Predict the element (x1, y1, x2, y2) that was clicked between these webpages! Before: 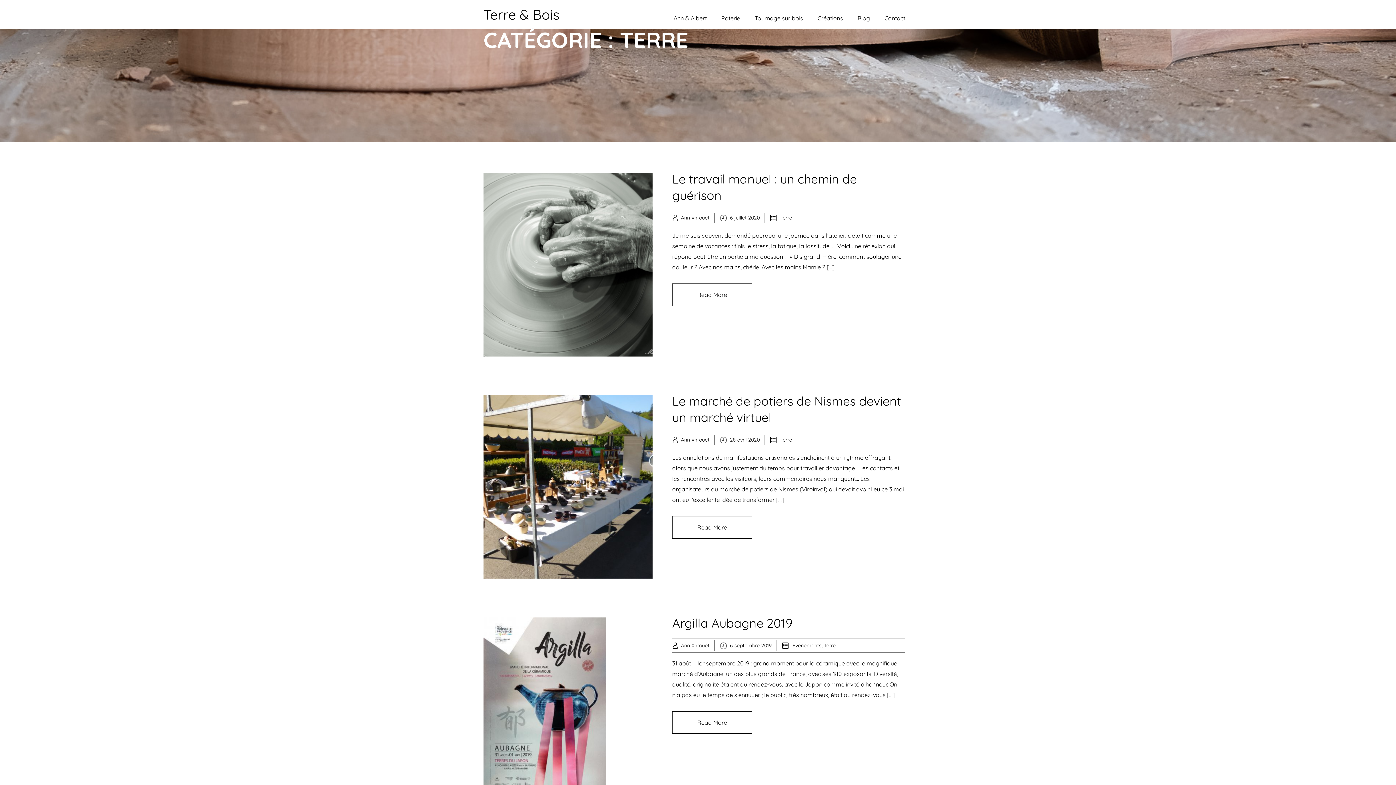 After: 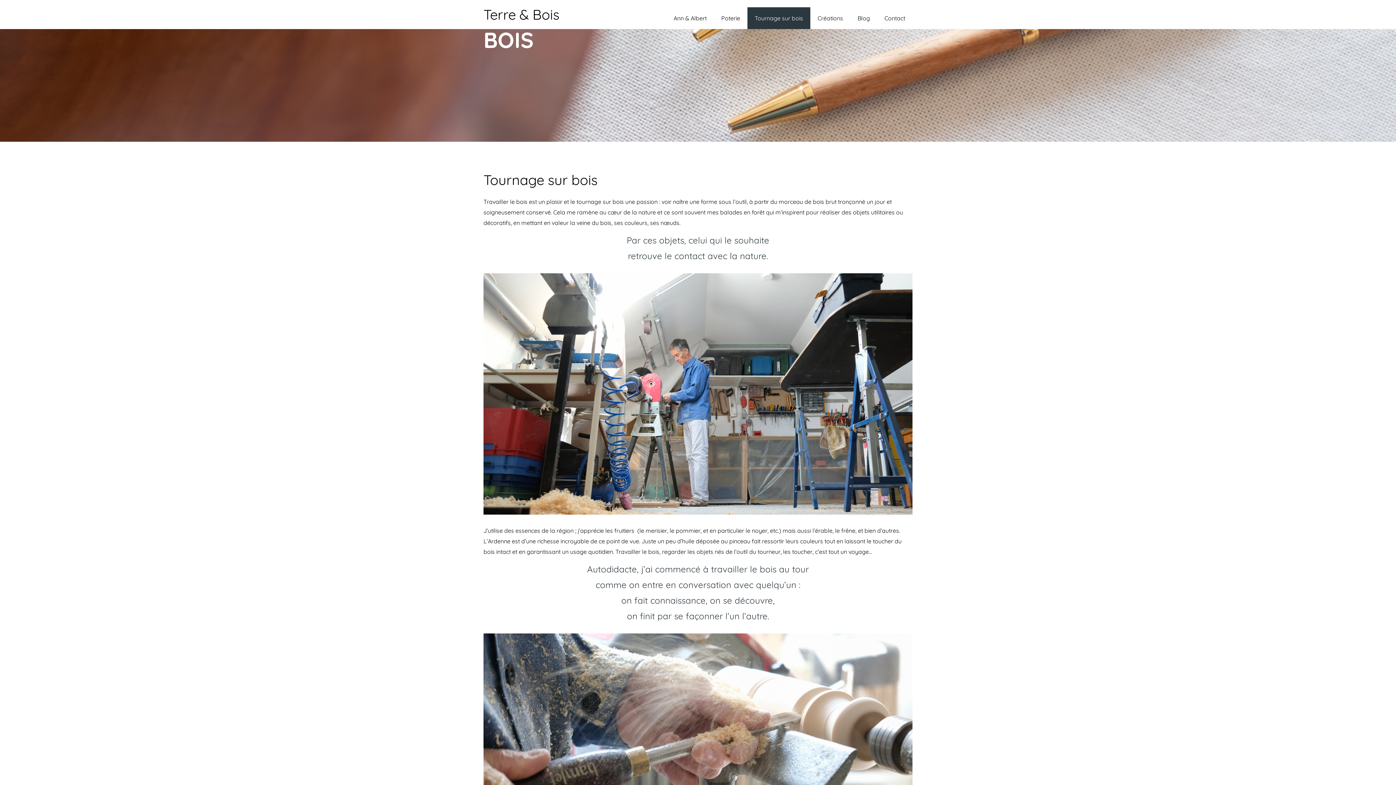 Action: bbox: (747, 7, 810, 29) label: Tournage sur bois